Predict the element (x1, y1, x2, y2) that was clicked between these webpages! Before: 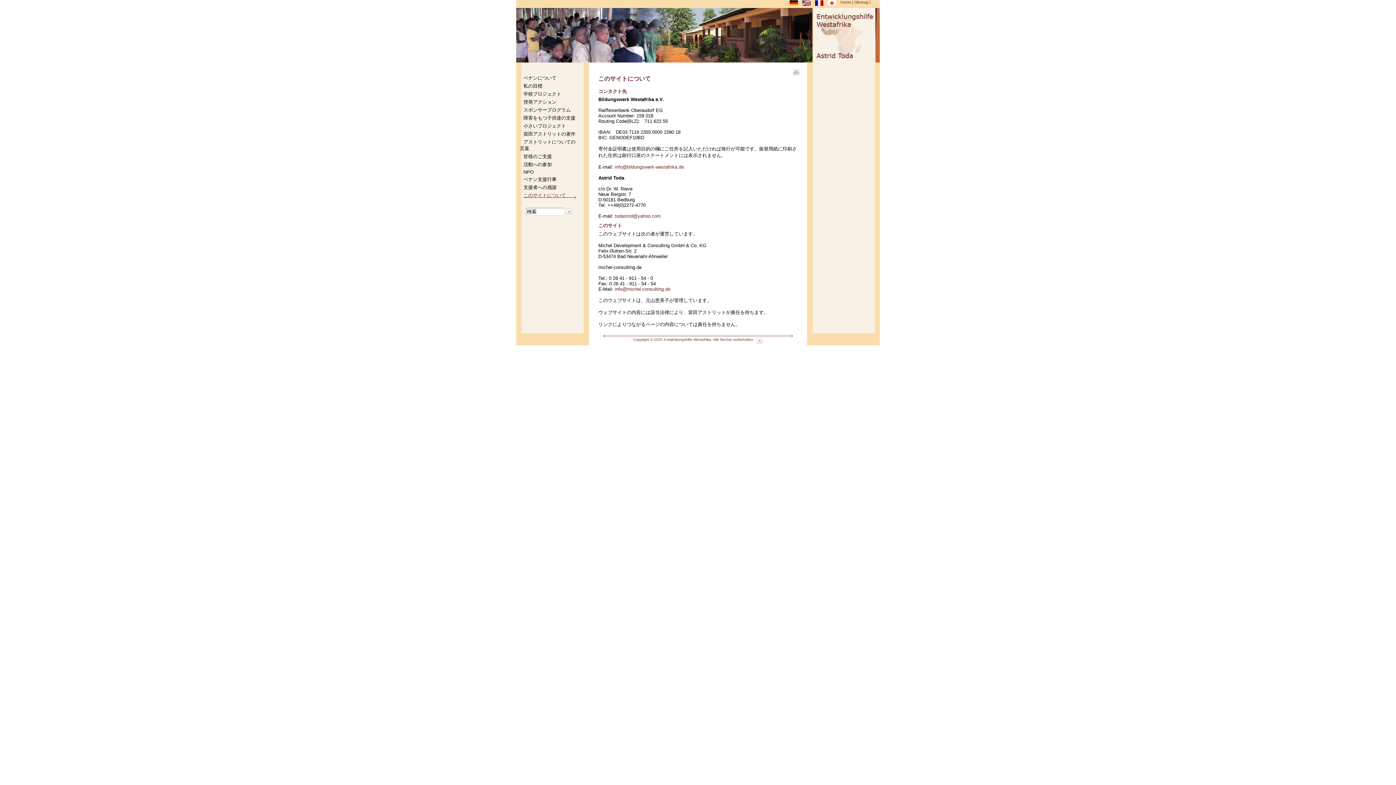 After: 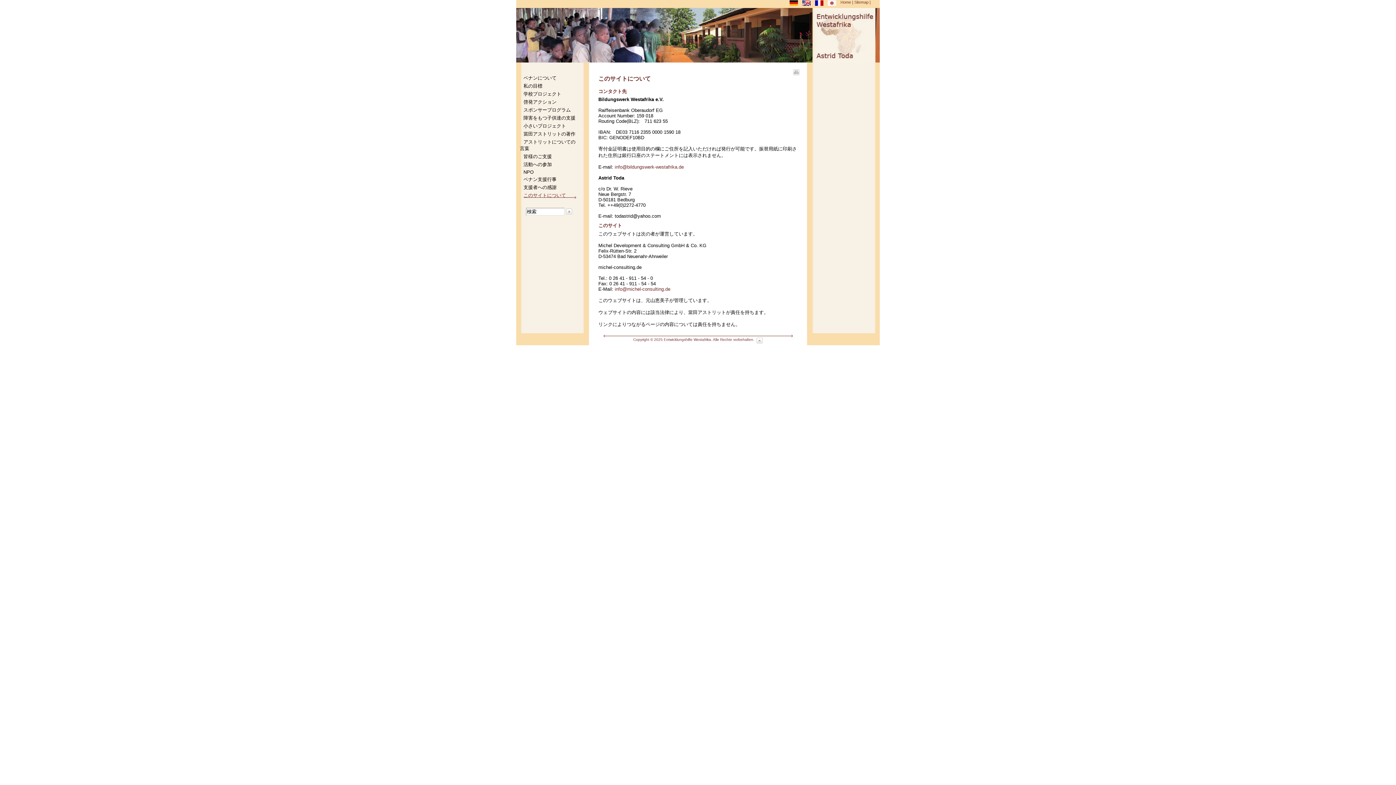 Action: label: todastrid@yahoo.com bbox: (614, 213, 661, 218)